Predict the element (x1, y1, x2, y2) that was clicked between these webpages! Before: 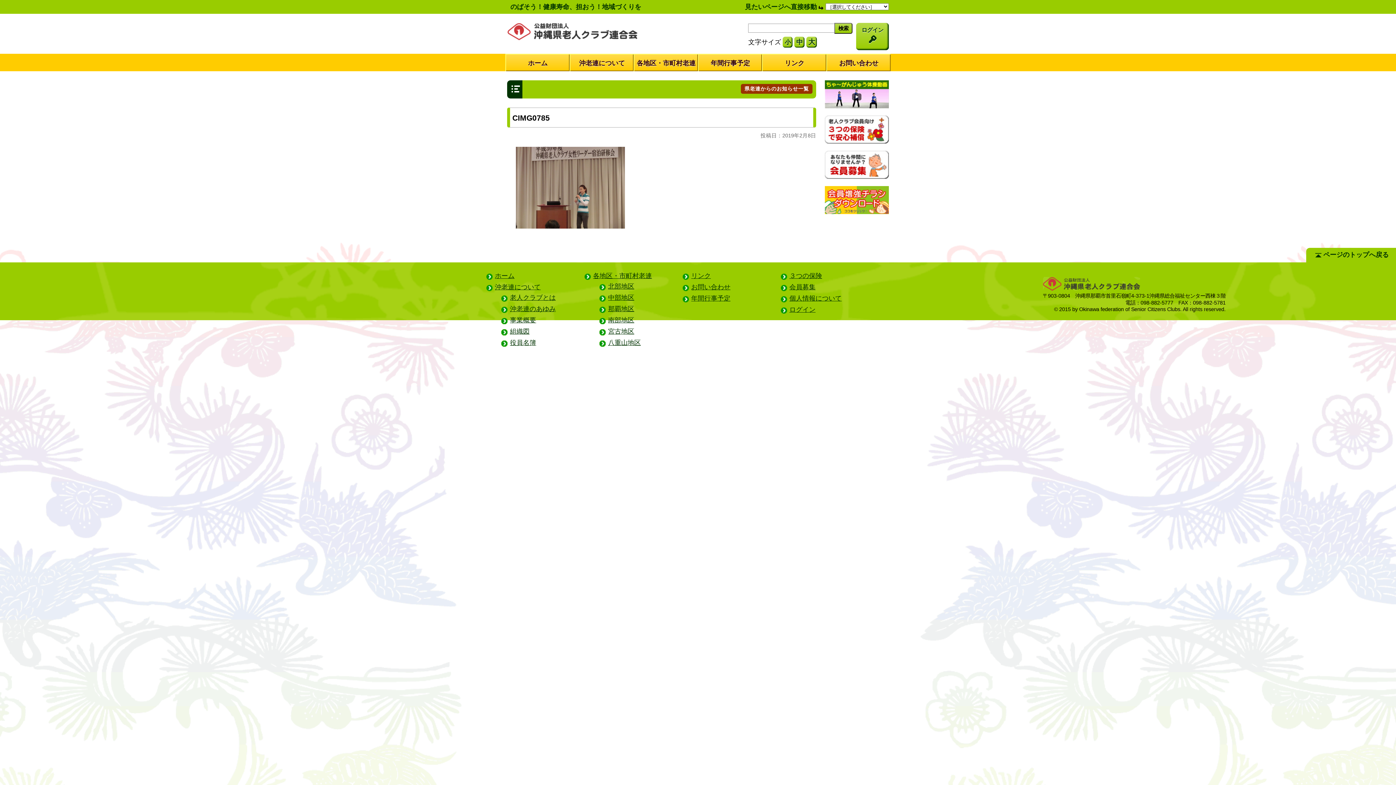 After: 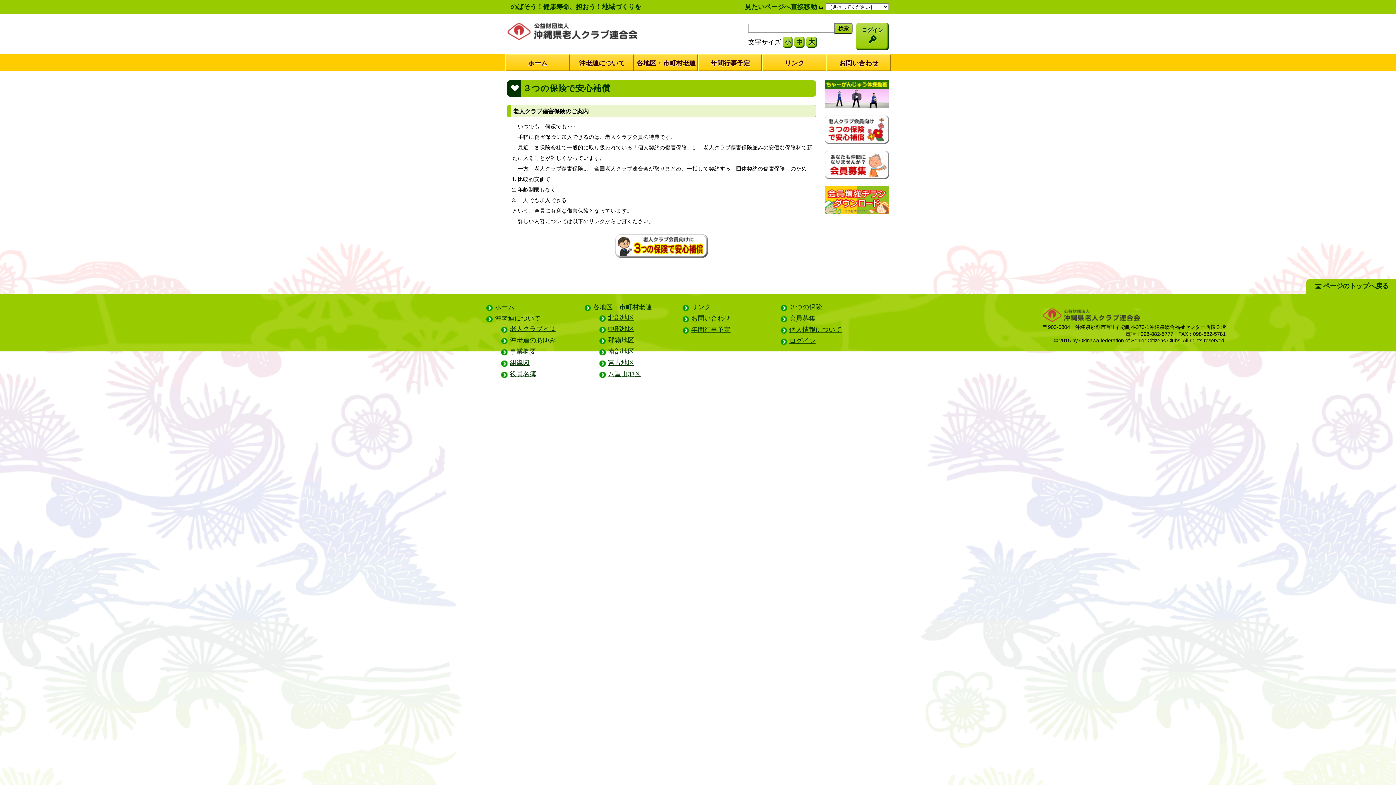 Action: bbox: (825, 137, 889, 145)